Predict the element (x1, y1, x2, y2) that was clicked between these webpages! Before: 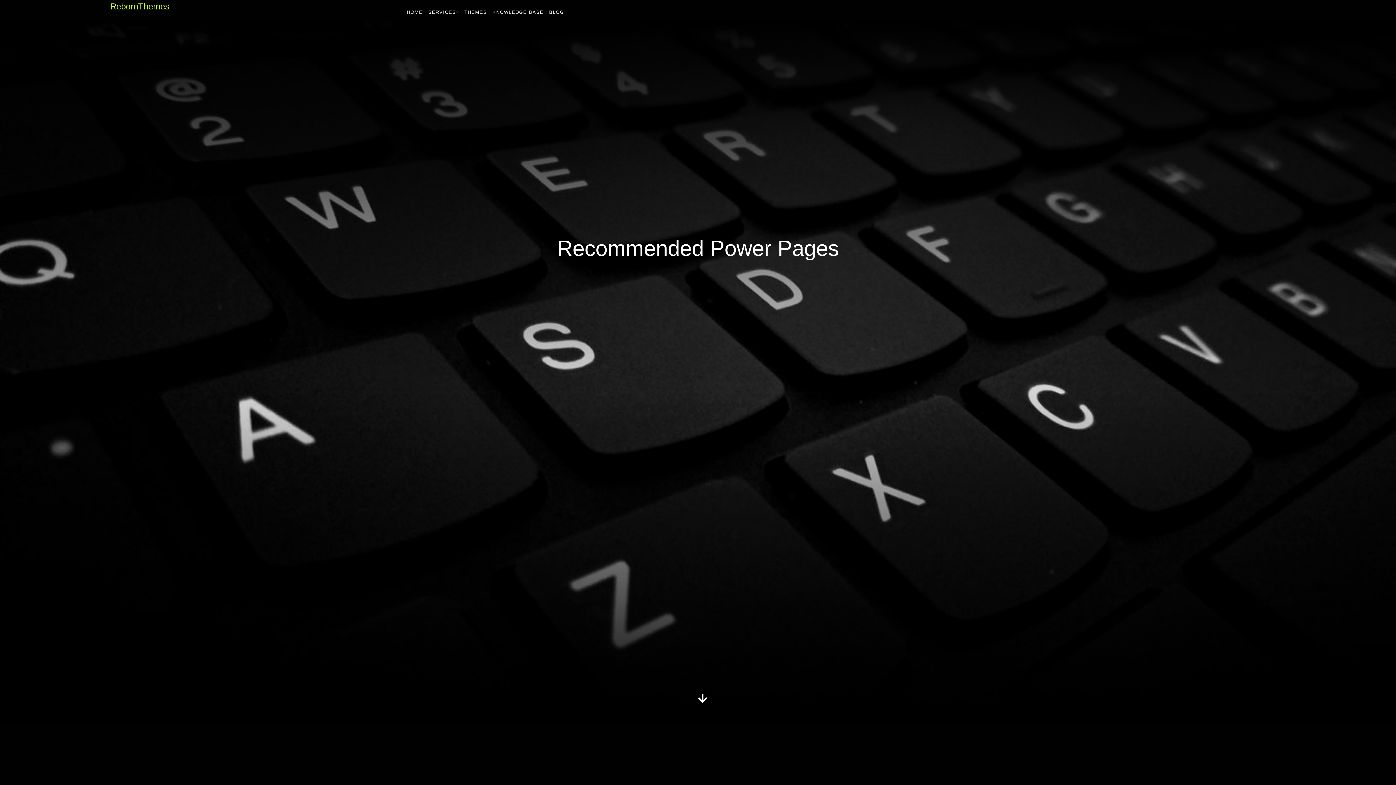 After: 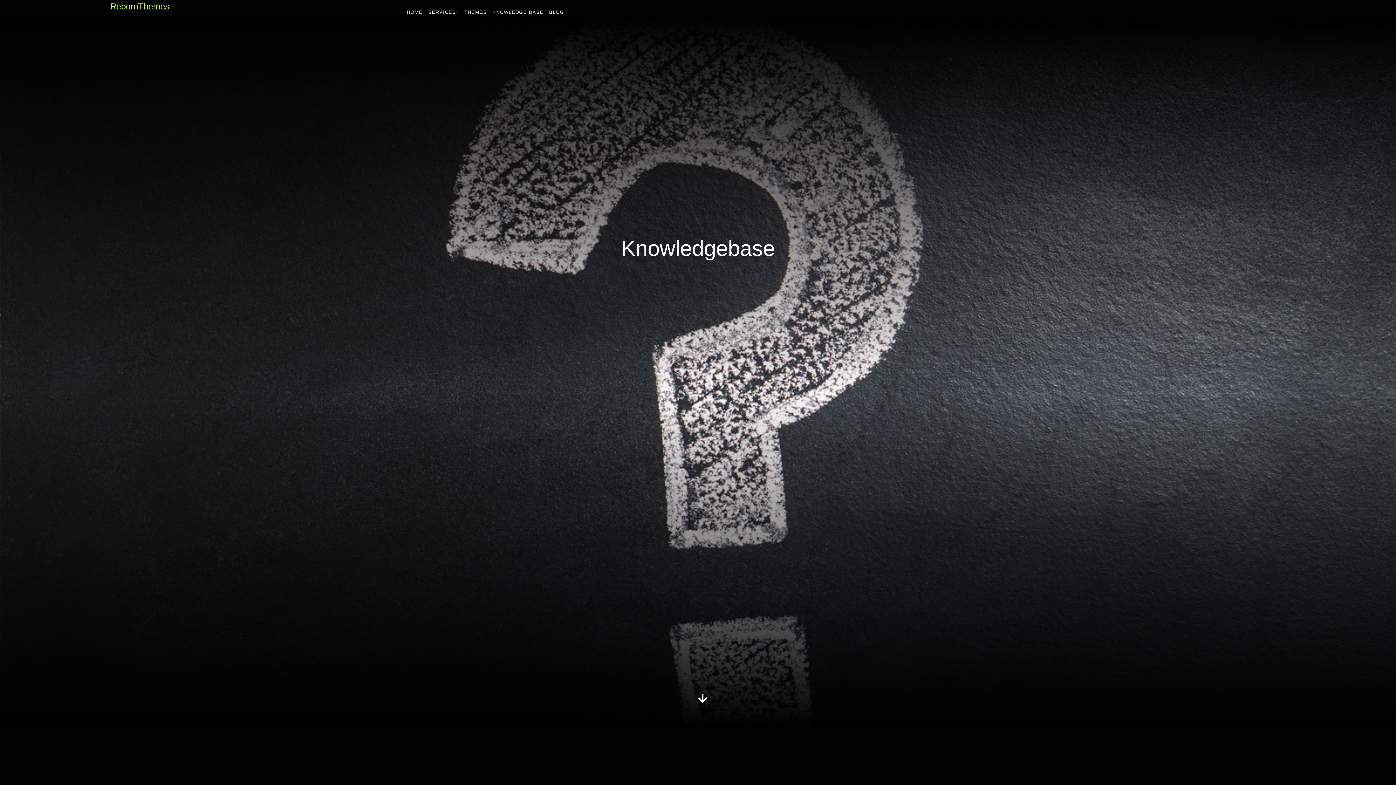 Action: bbox: (492, 9, 543, 14) label: KNOWLEDGE BASE